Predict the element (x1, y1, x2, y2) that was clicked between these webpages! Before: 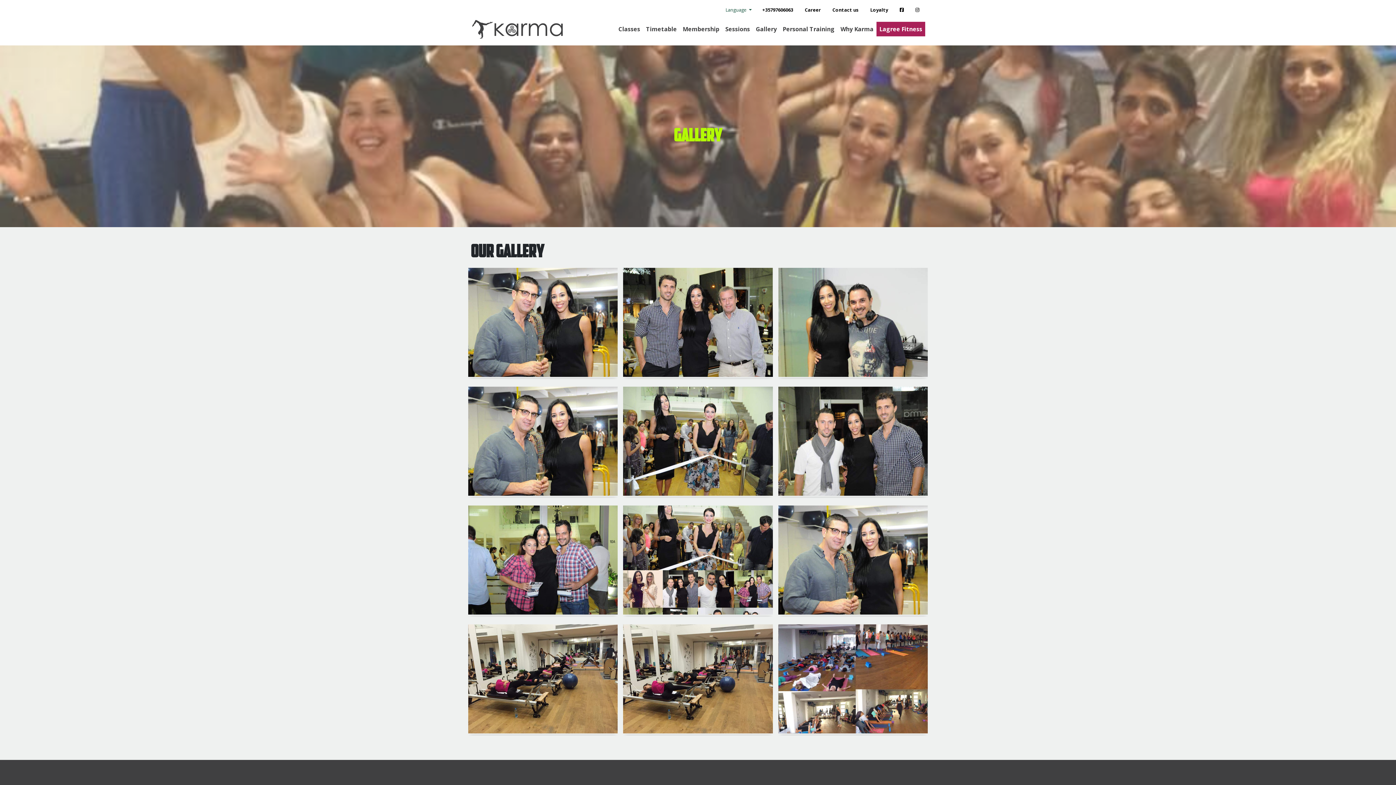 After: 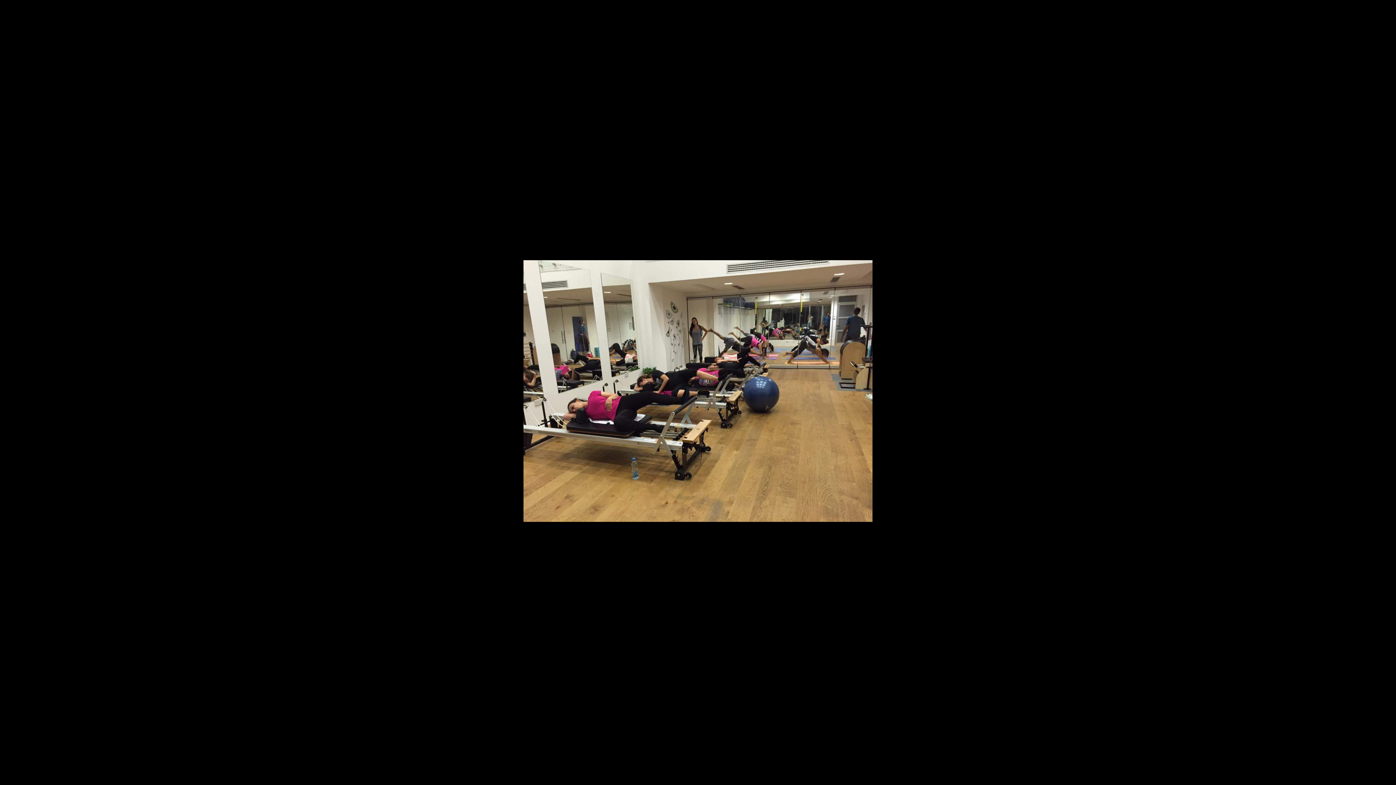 Action: bbox: (465, 619, 620, 738)